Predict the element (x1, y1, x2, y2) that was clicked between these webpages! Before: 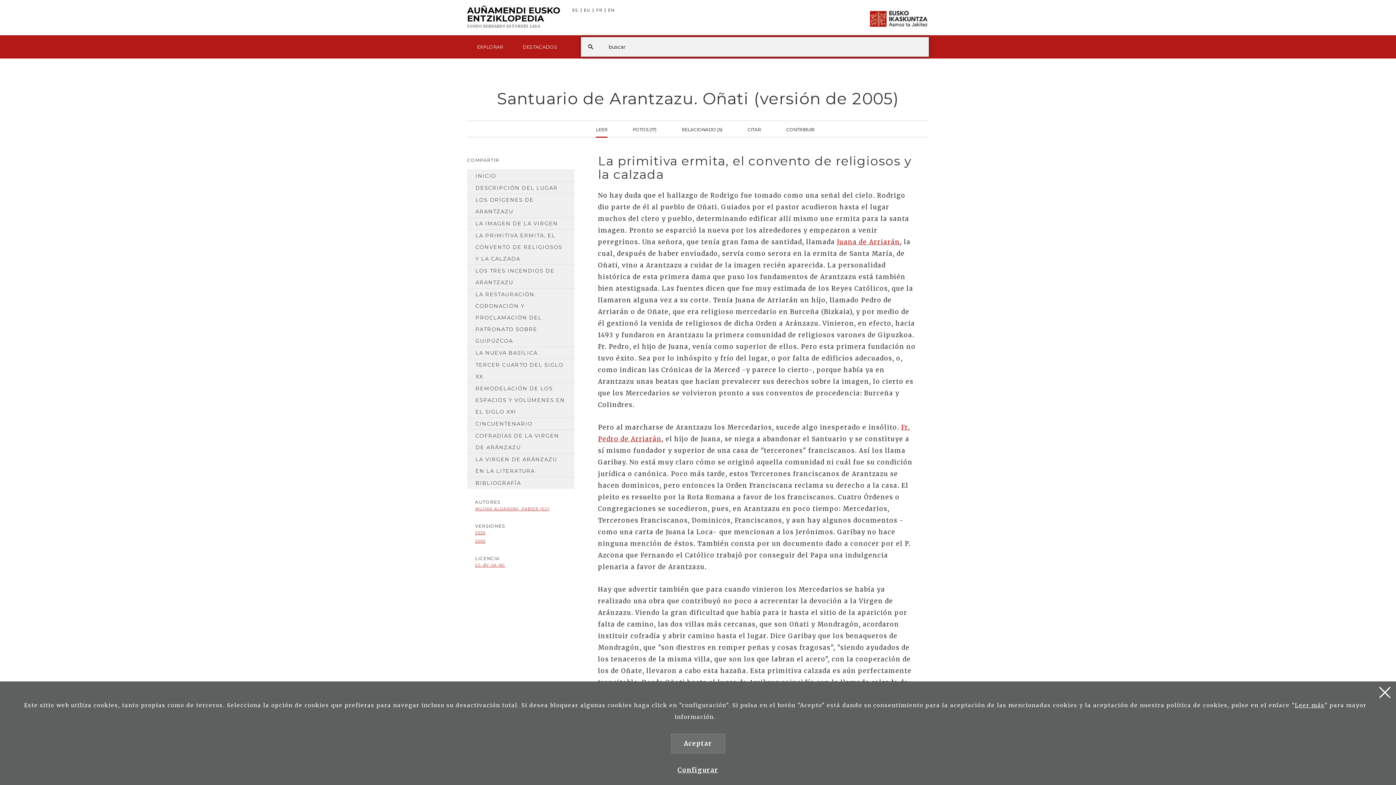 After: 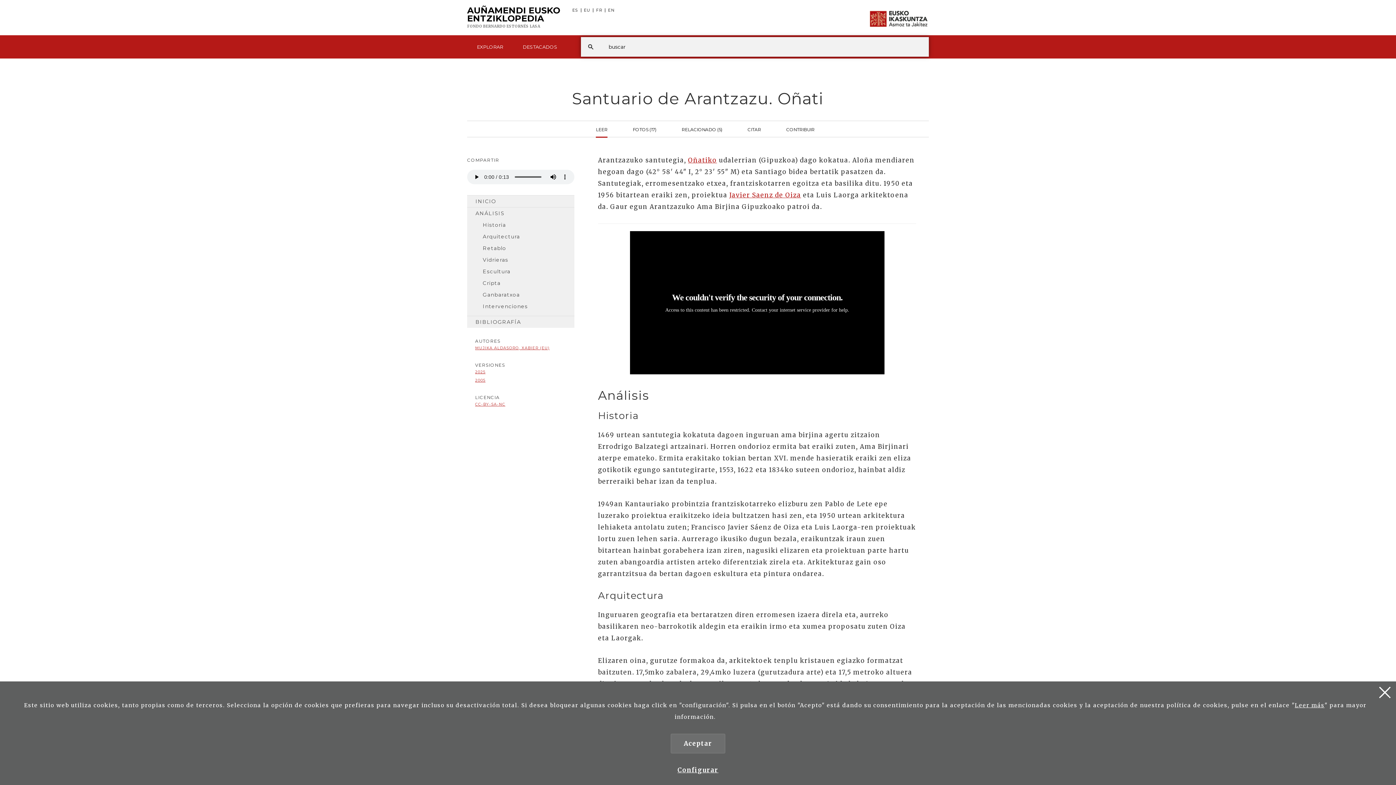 Action: bbox: (596, 120, 607, 137) label: LEER